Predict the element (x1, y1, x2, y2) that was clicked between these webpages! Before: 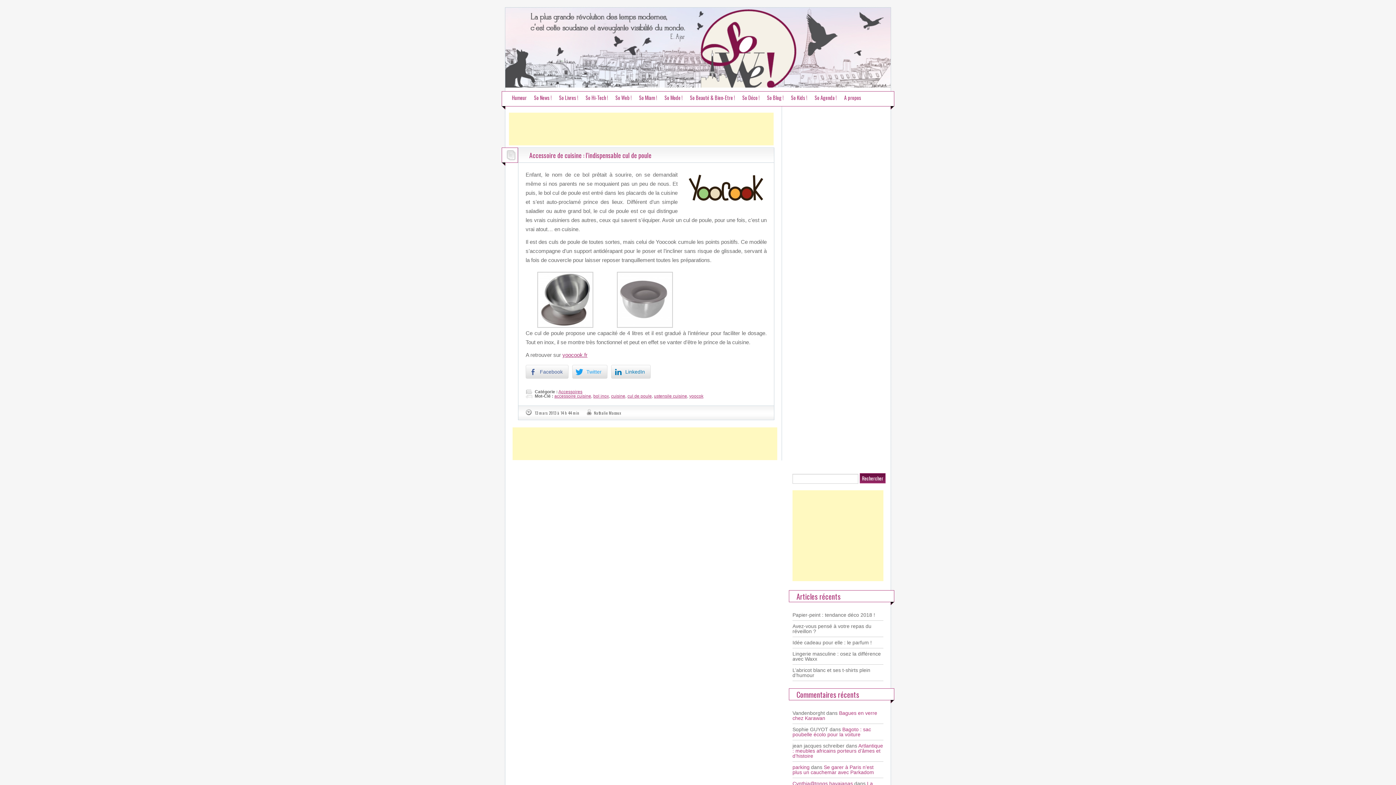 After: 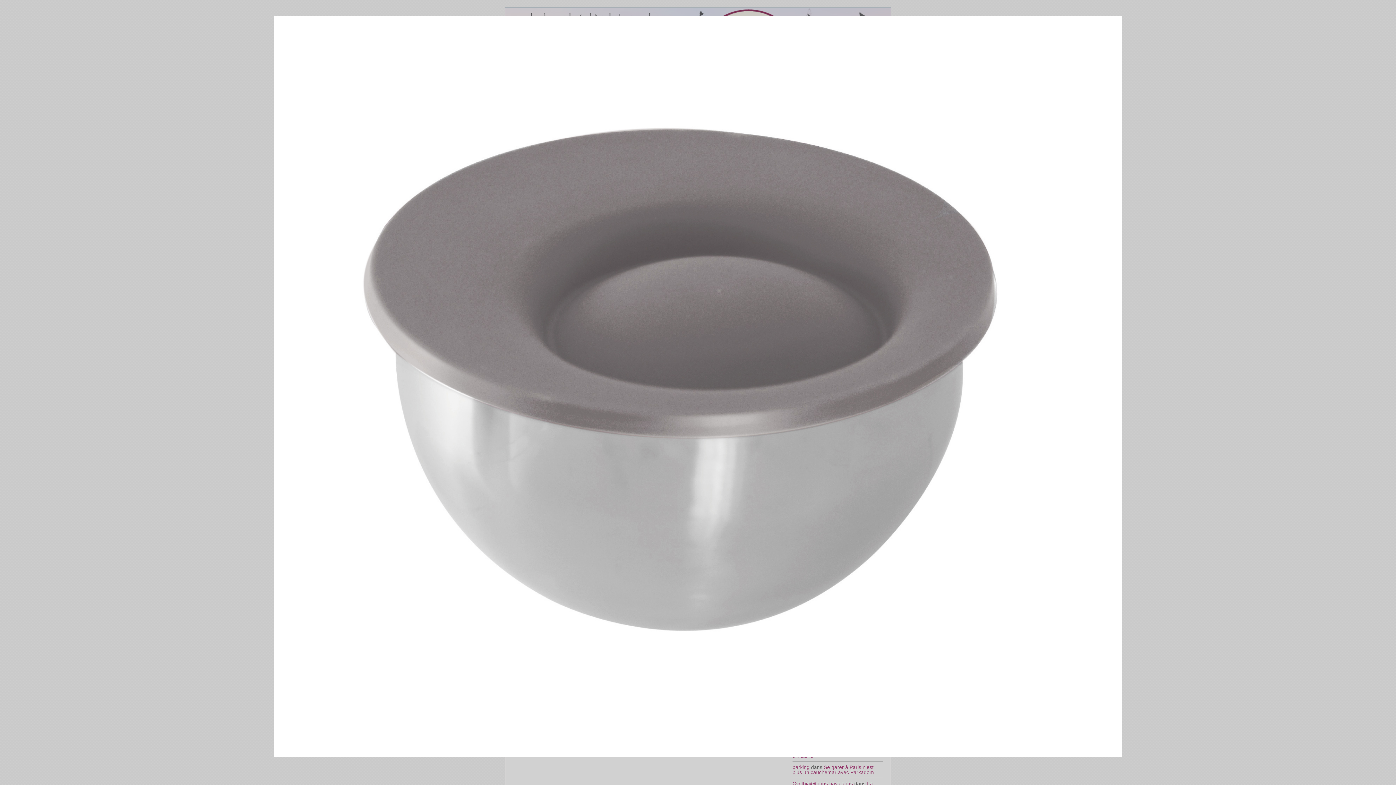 Action: bbox: (617, 322, 673, 329)